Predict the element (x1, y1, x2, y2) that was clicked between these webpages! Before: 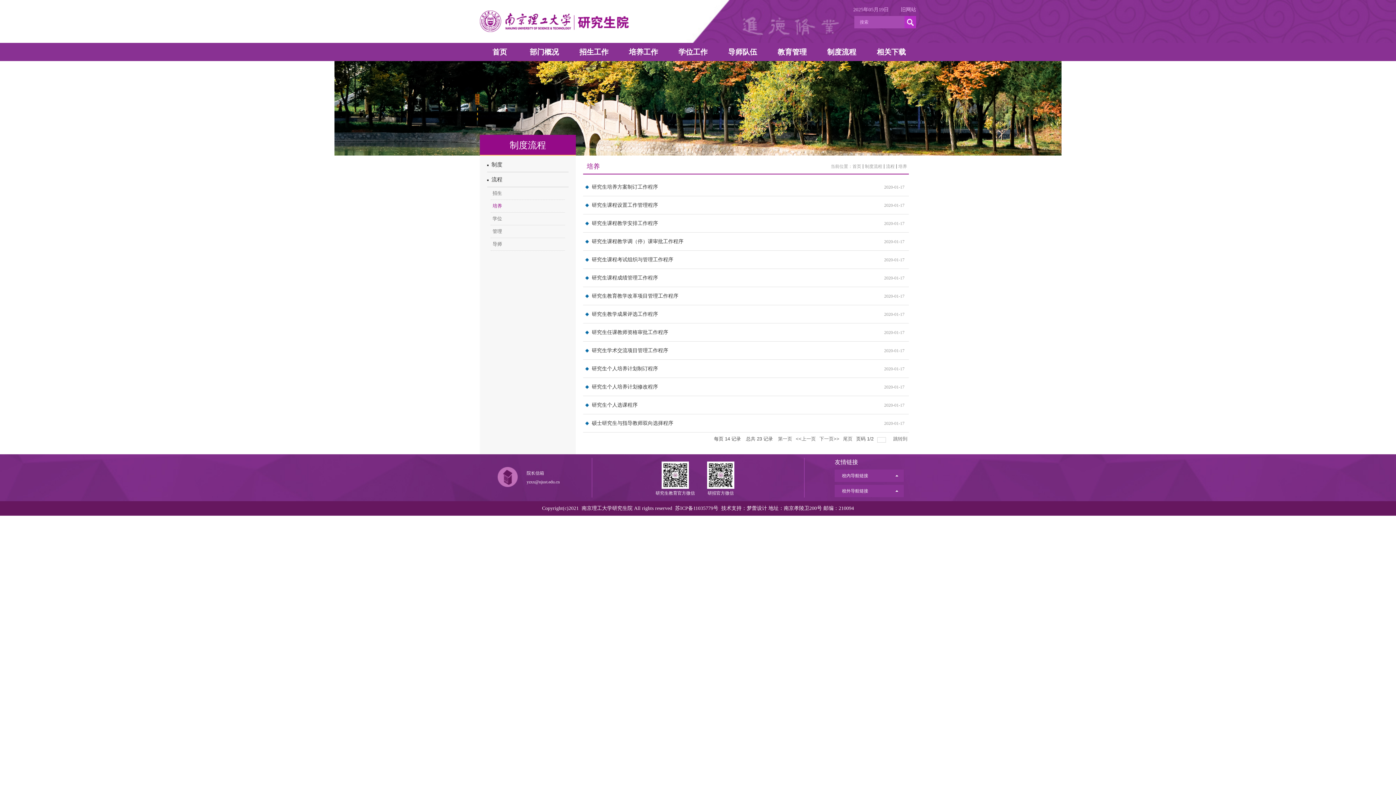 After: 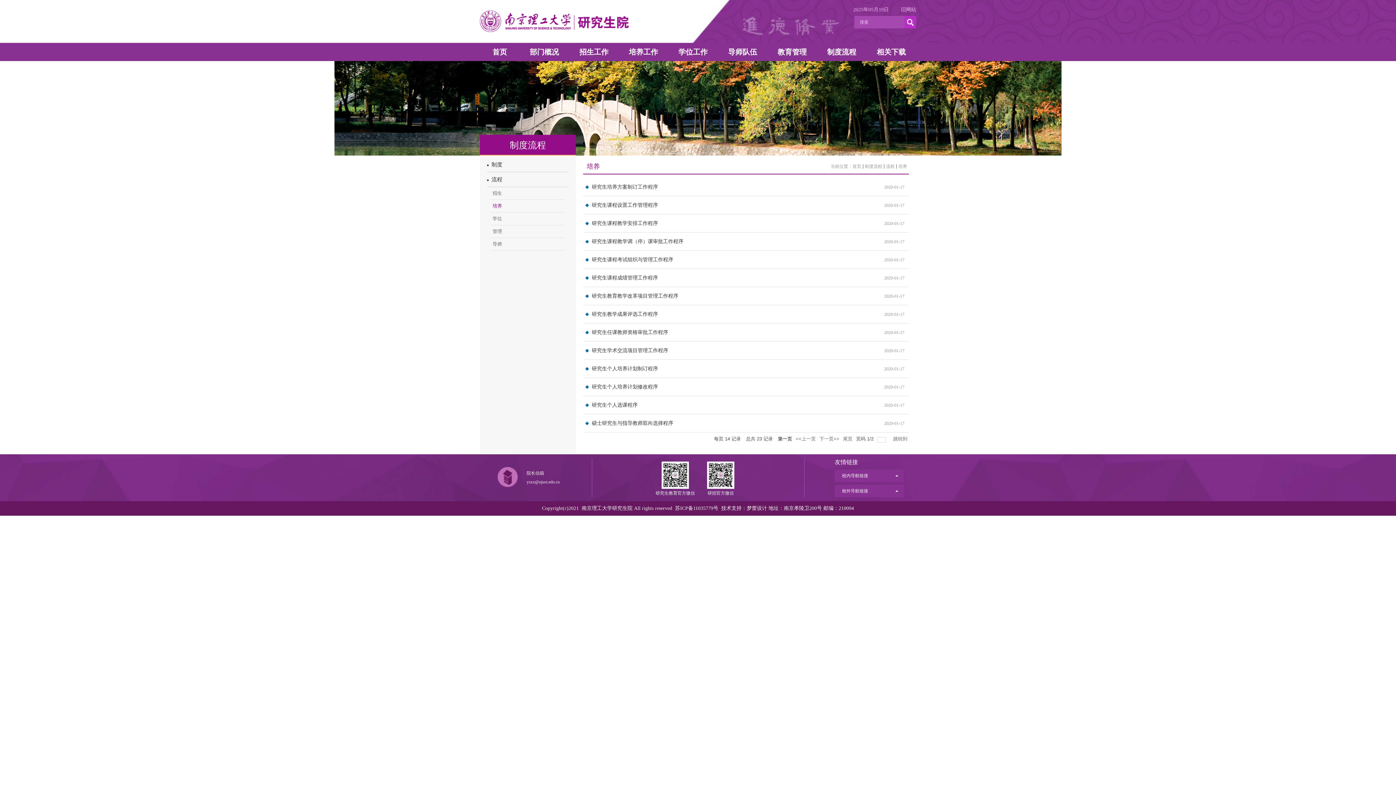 Action: label: 第一页 bbox: (778, 434, 792, 443)